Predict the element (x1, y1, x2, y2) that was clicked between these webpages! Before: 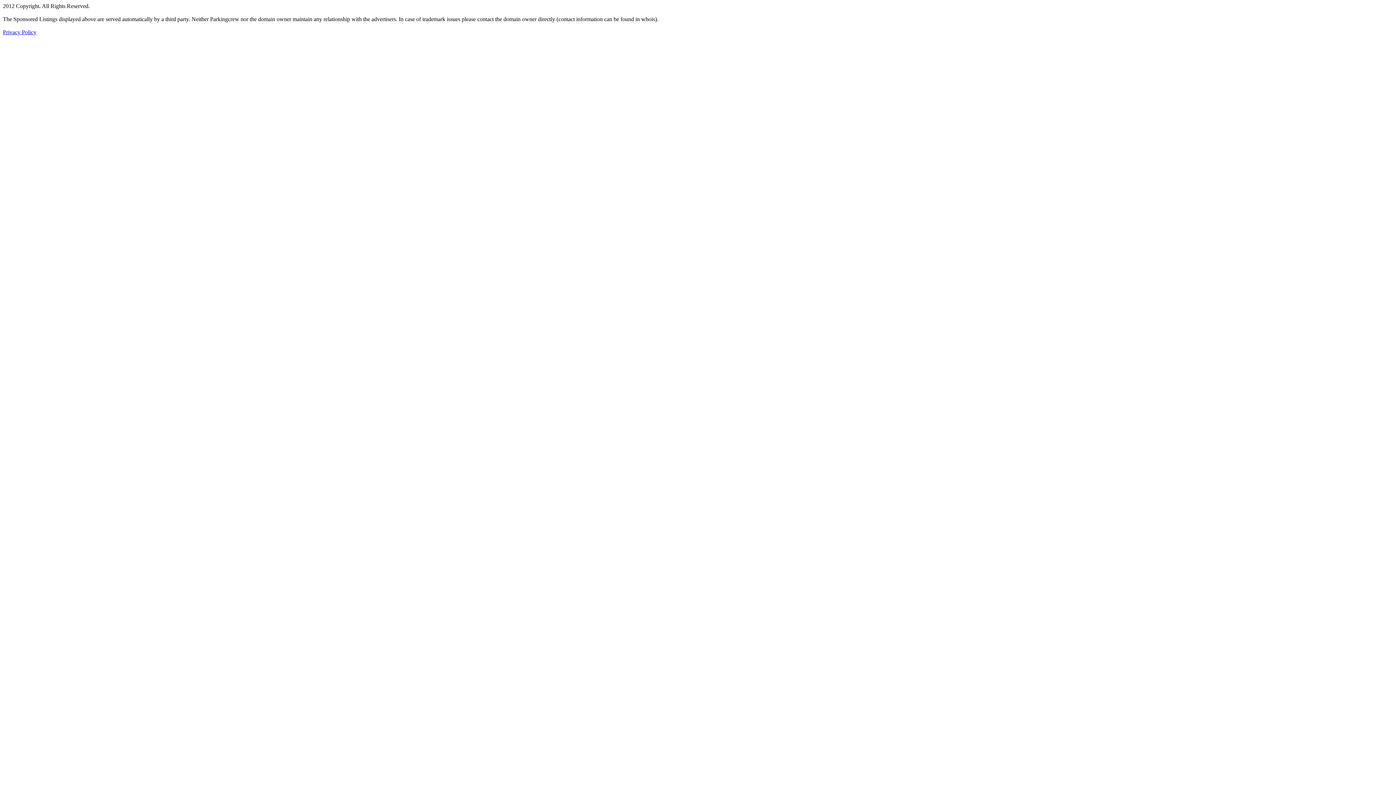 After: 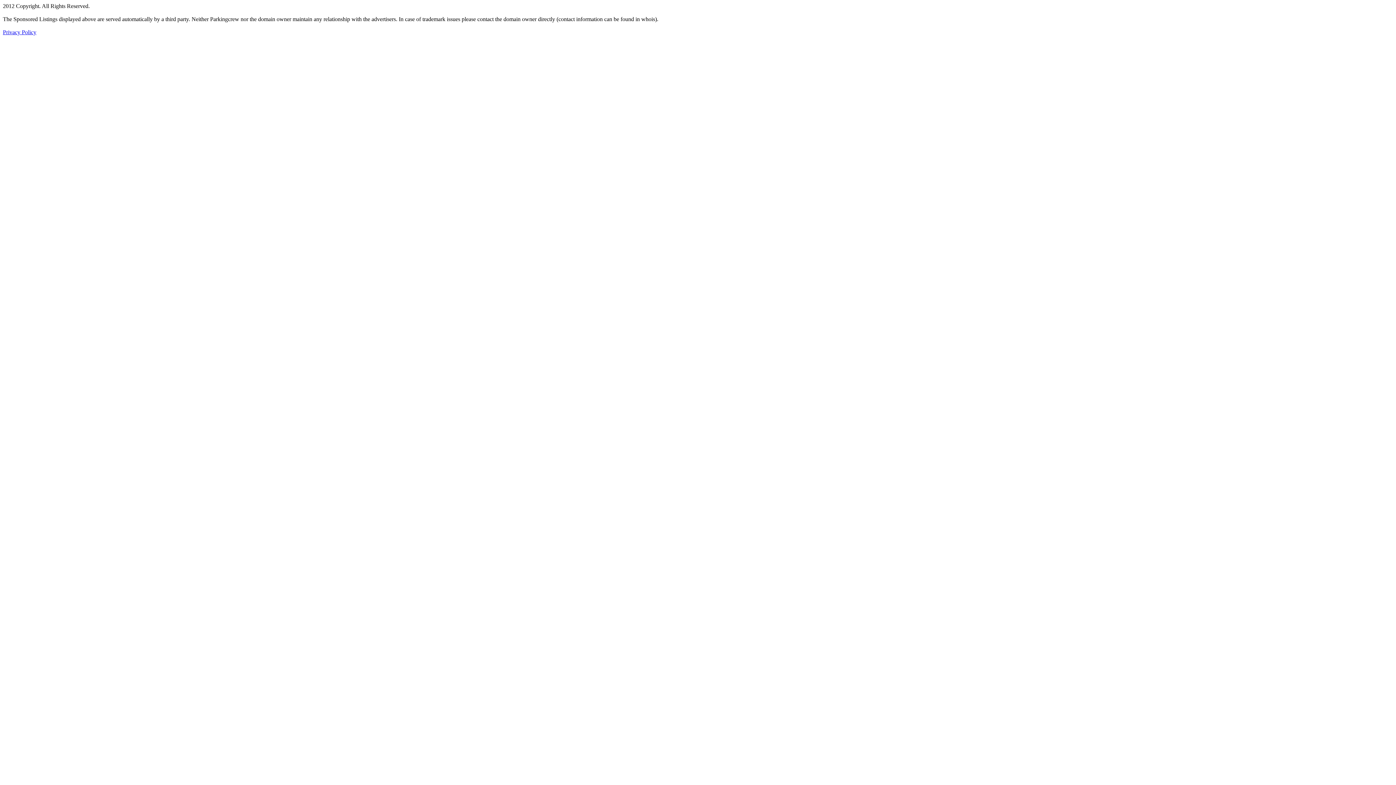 Action: label: Privacy Policy bbox: (2, 29, 36, 35)